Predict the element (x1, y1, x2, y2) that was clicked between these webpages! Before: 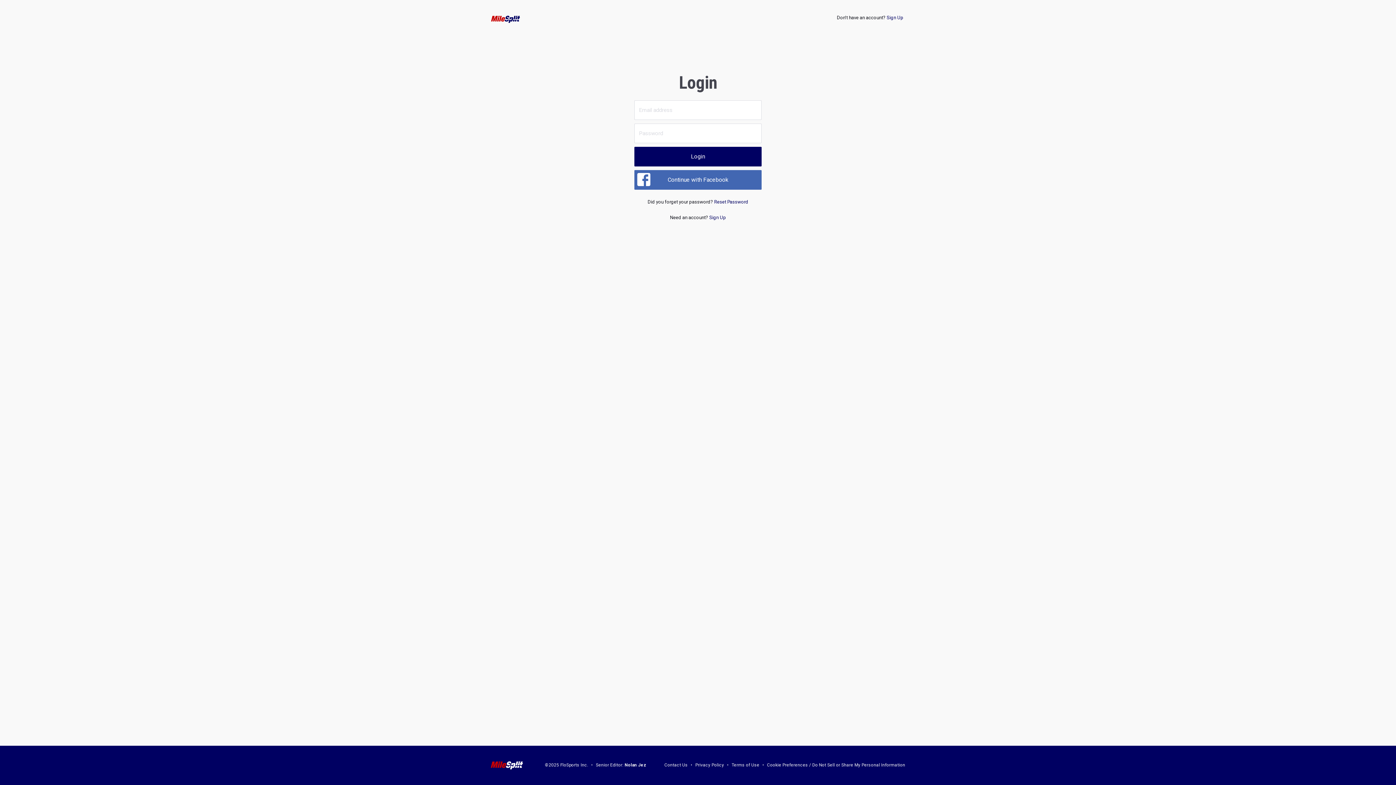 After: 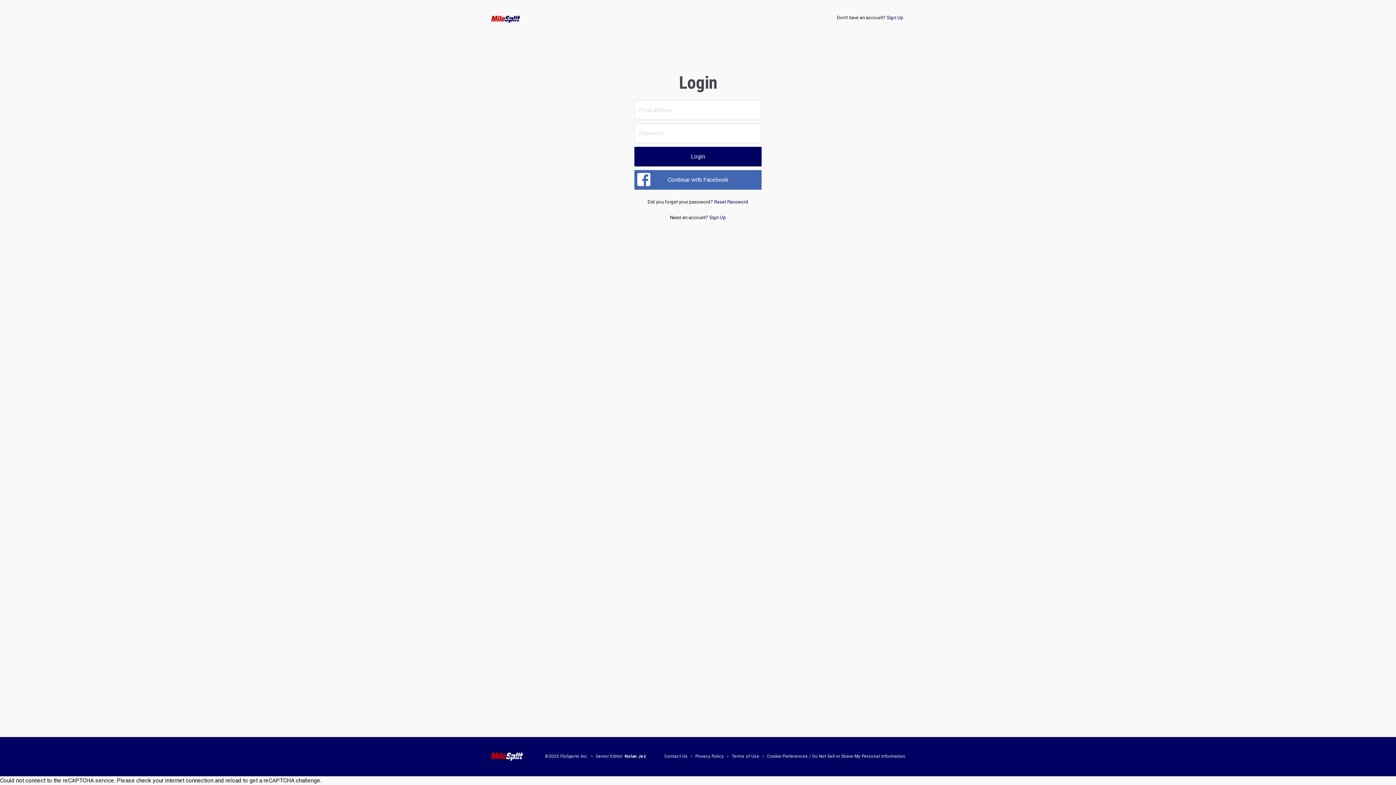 Action: label: Nolan Jez bbox: (624, 763, 646, 768)